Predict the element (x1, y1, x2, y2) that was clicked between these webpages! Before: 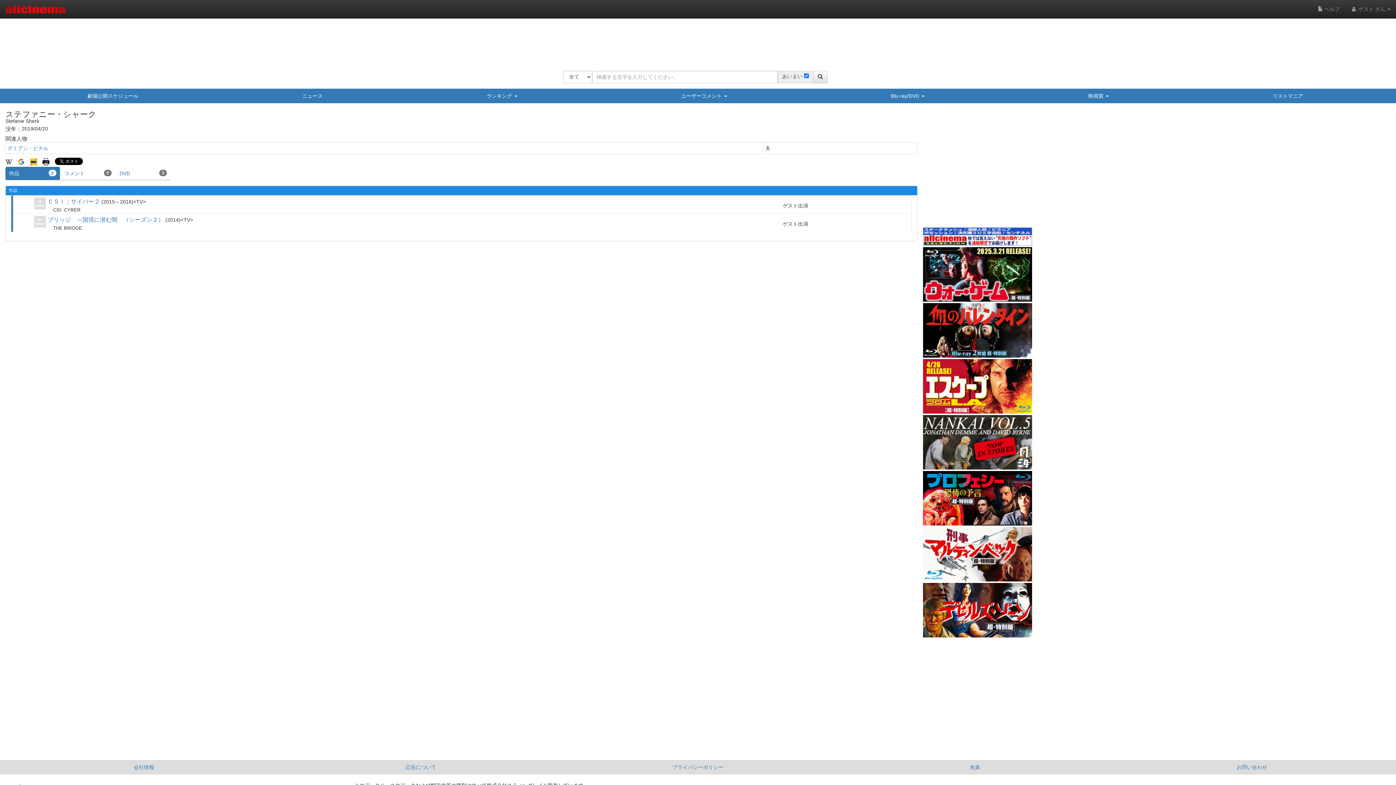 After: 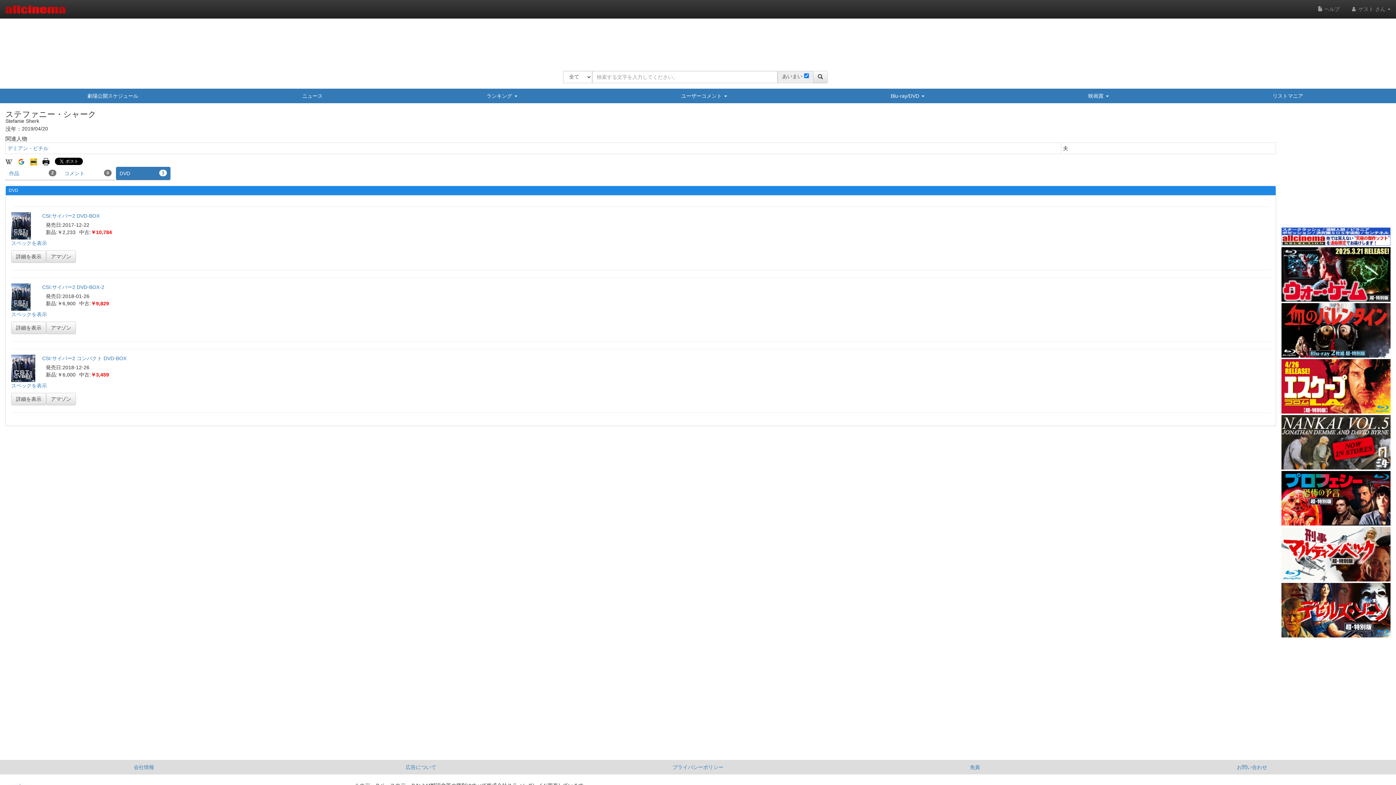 Action: bbox: (116, 166, 170, 180) label: DVD
3